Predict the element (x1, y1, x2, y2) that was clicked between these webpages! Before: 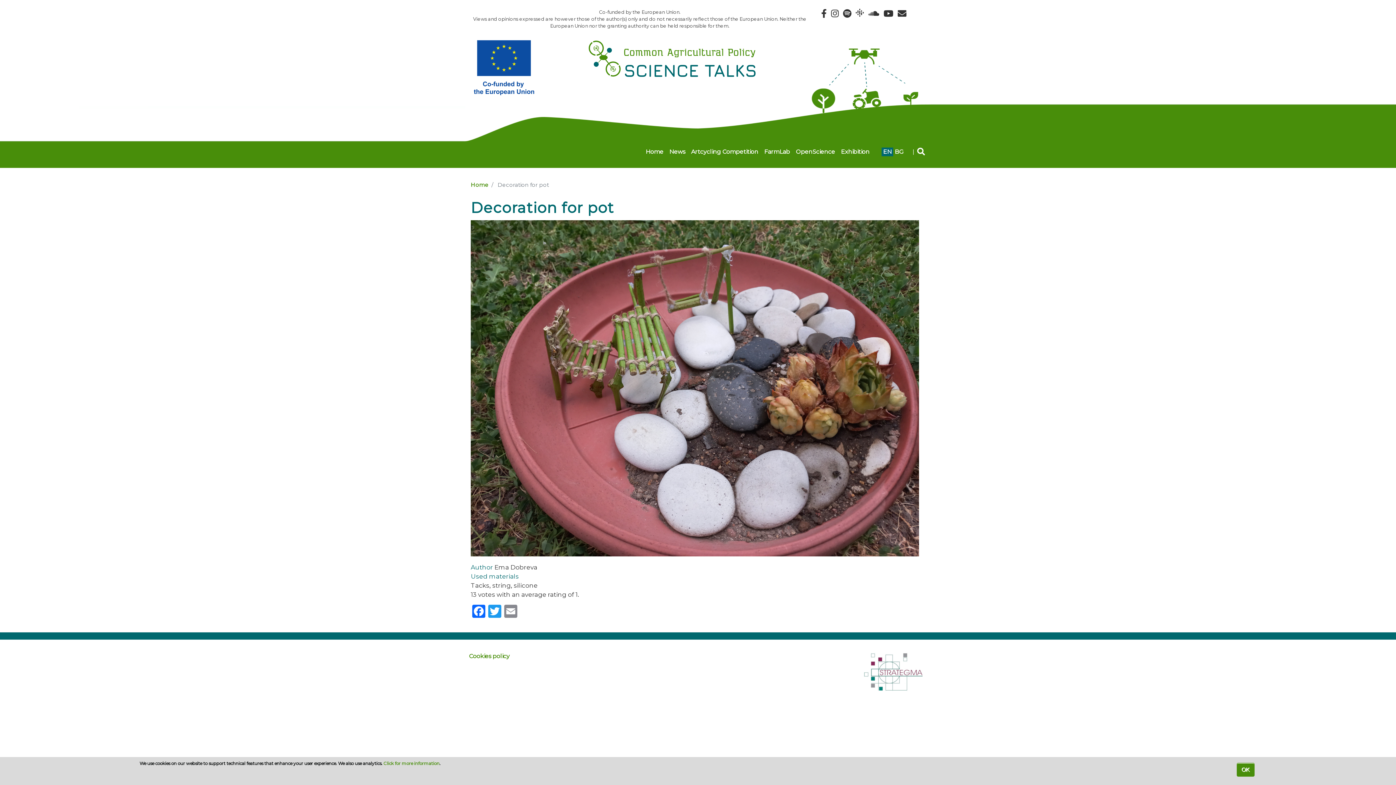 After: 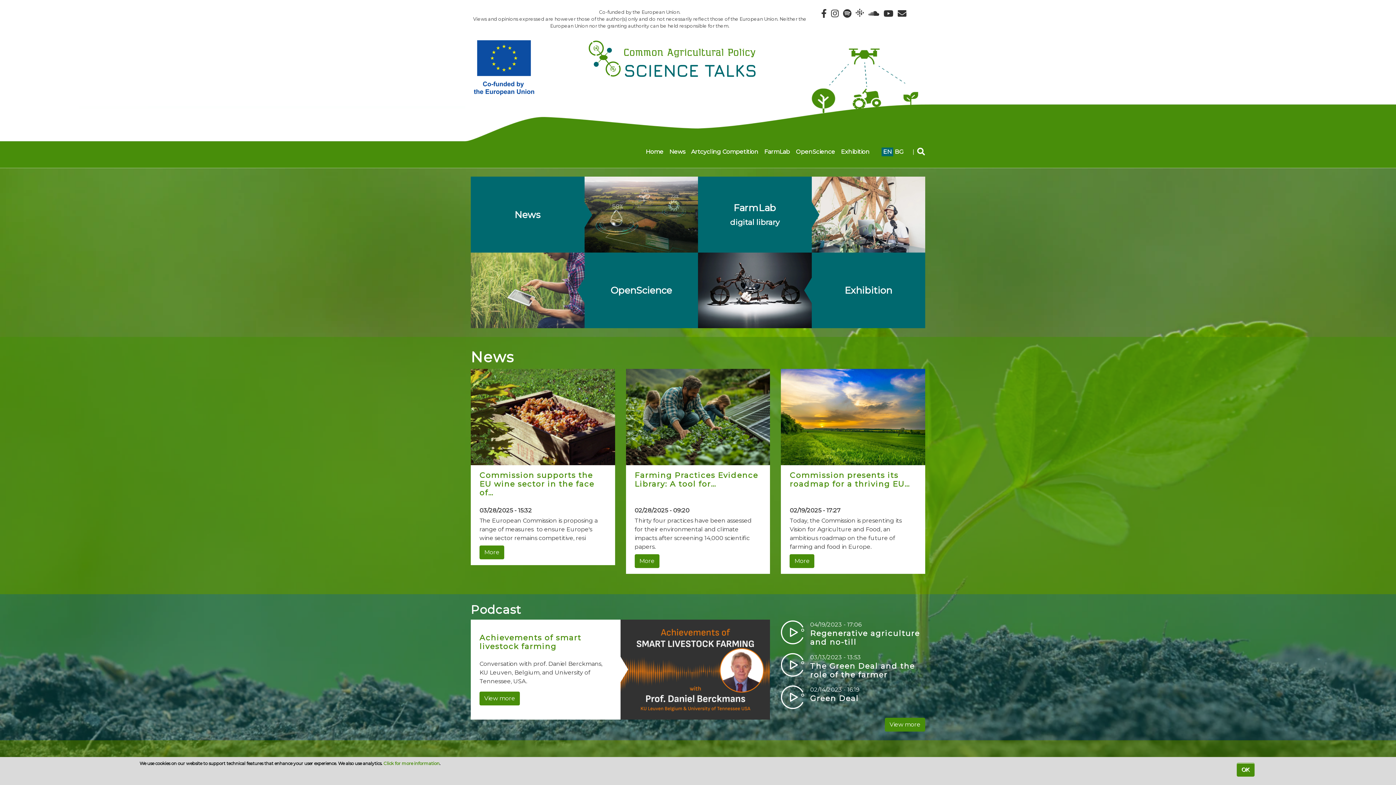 Action: bbox: (470, 181, 488, 188) label: Home